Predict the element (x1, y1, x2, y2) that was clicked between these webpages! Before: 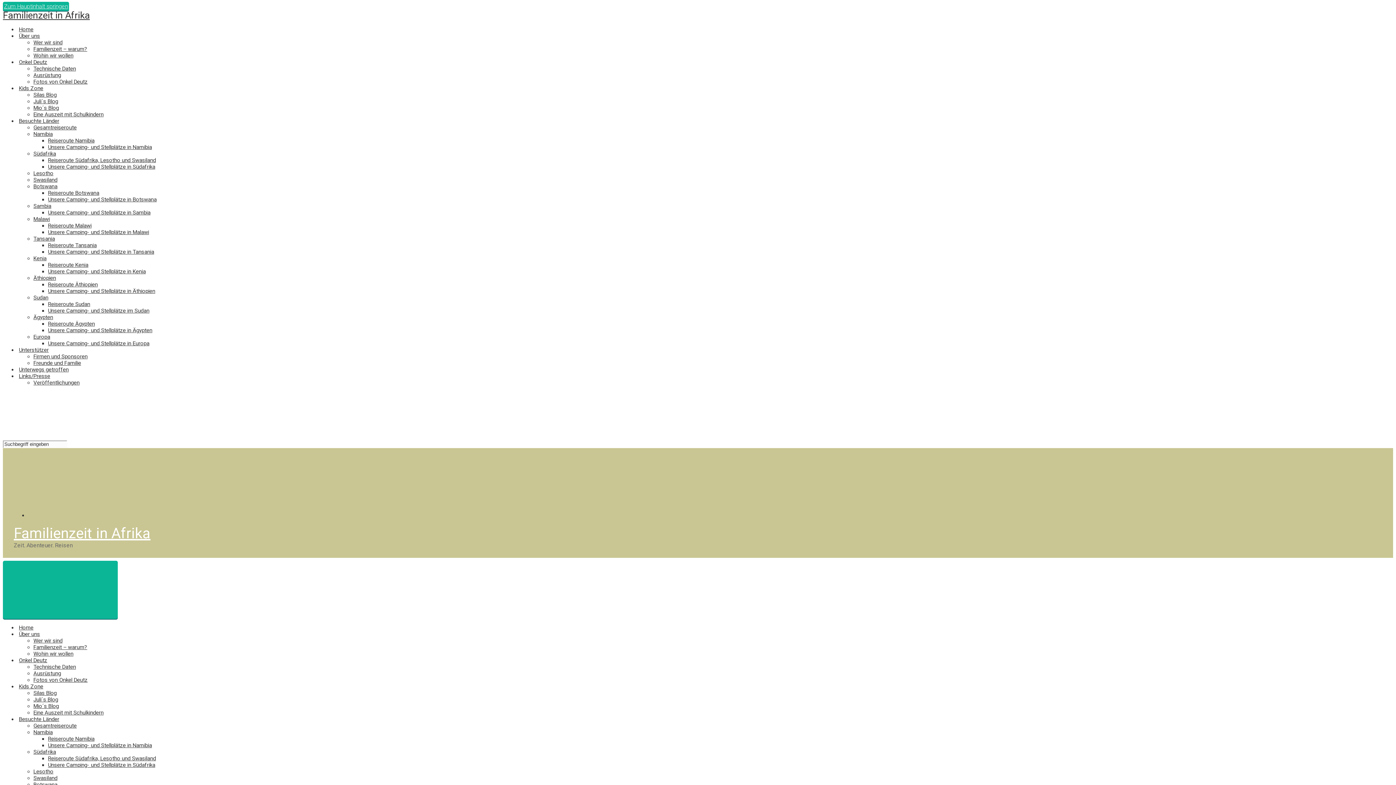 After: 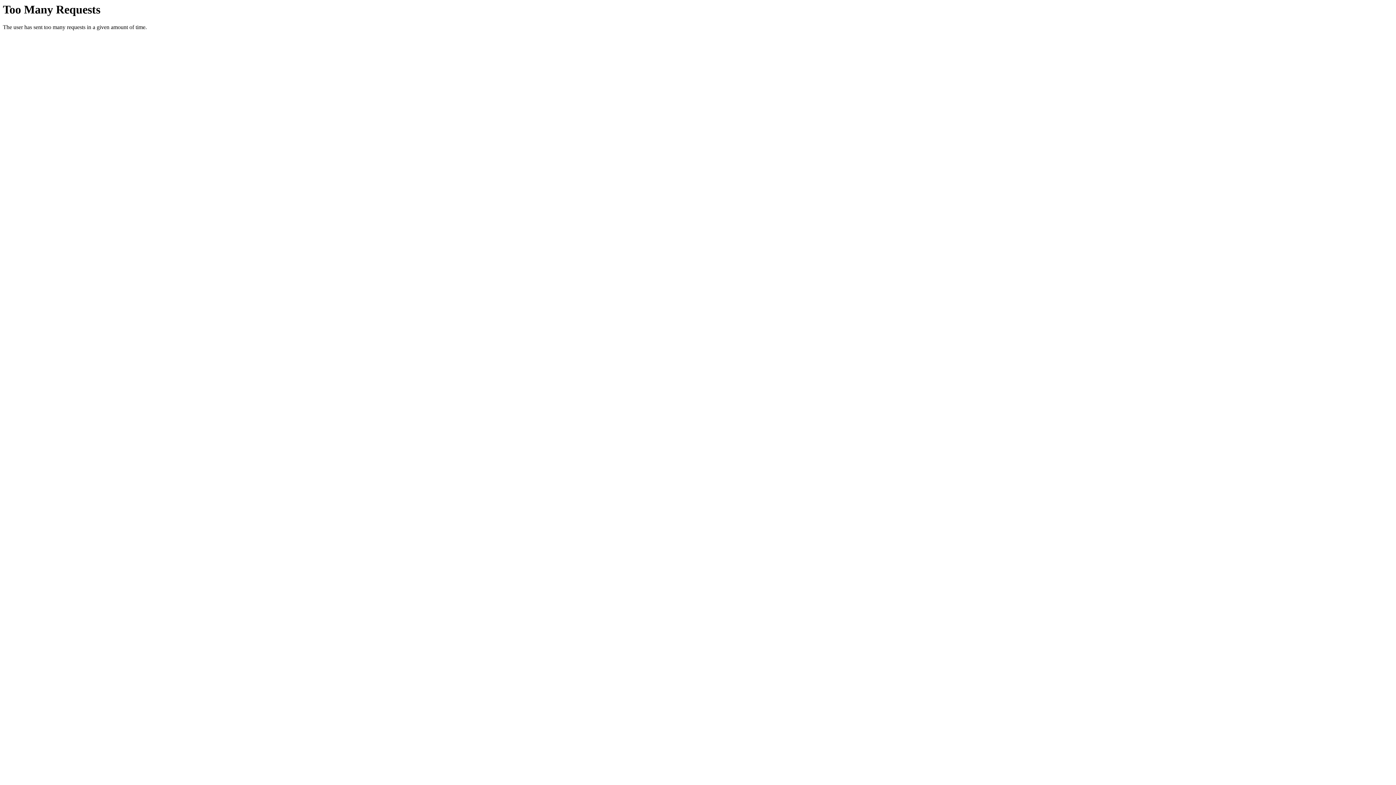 Action: label: Unsere Camping- und Stellplätze in Kenia bbox: (48, 268, 145, 274)